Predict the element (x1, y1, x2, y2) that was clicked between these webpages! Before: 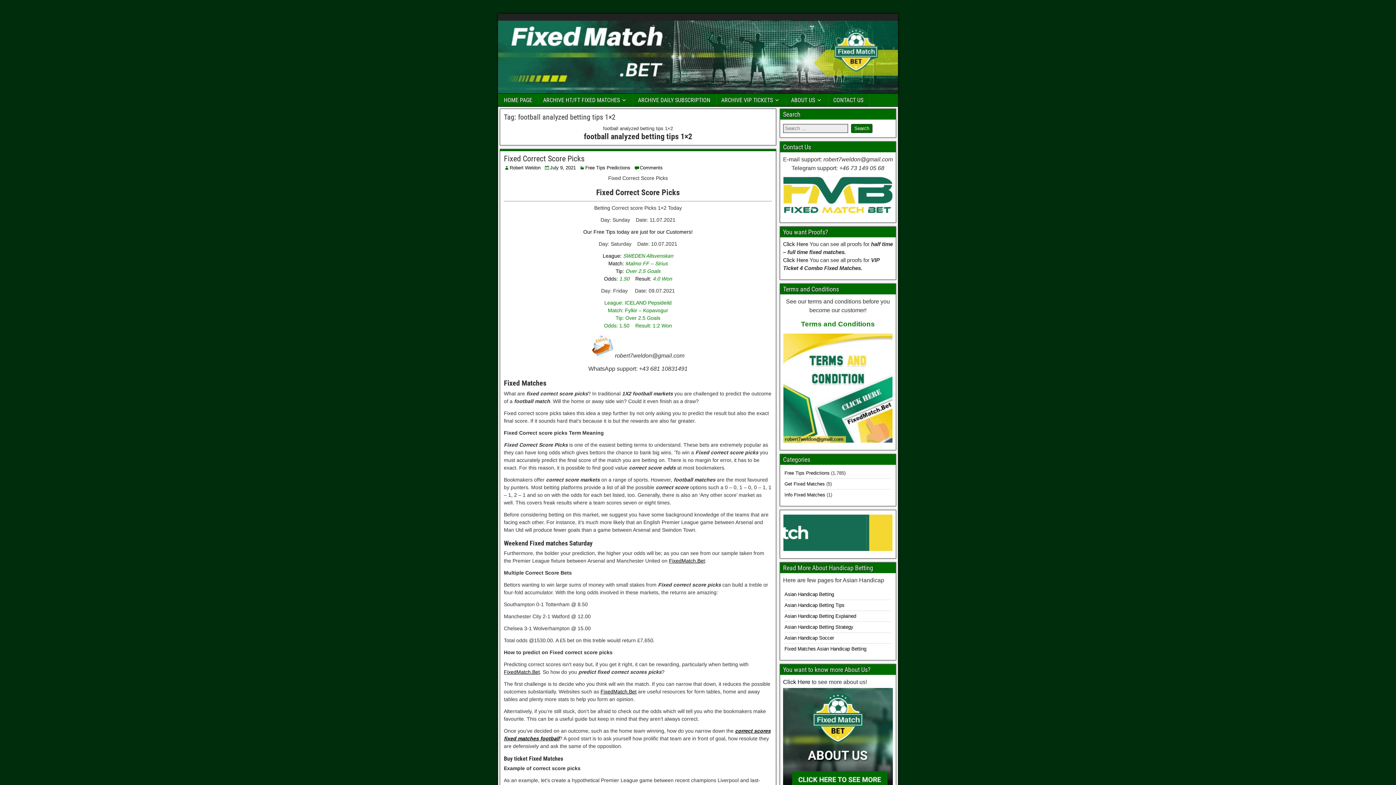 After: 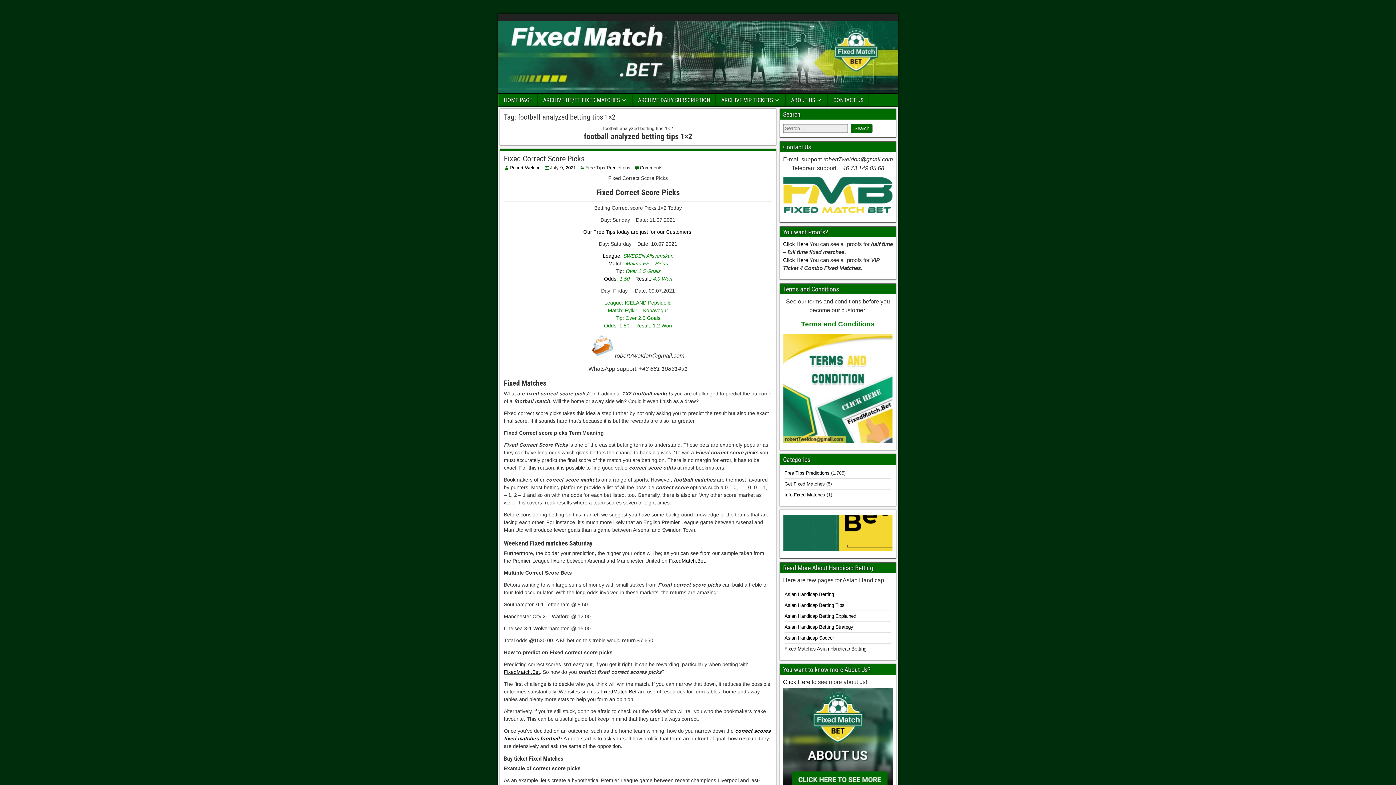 Action: bbox: (783, 257, 808, 263) label: Click Here